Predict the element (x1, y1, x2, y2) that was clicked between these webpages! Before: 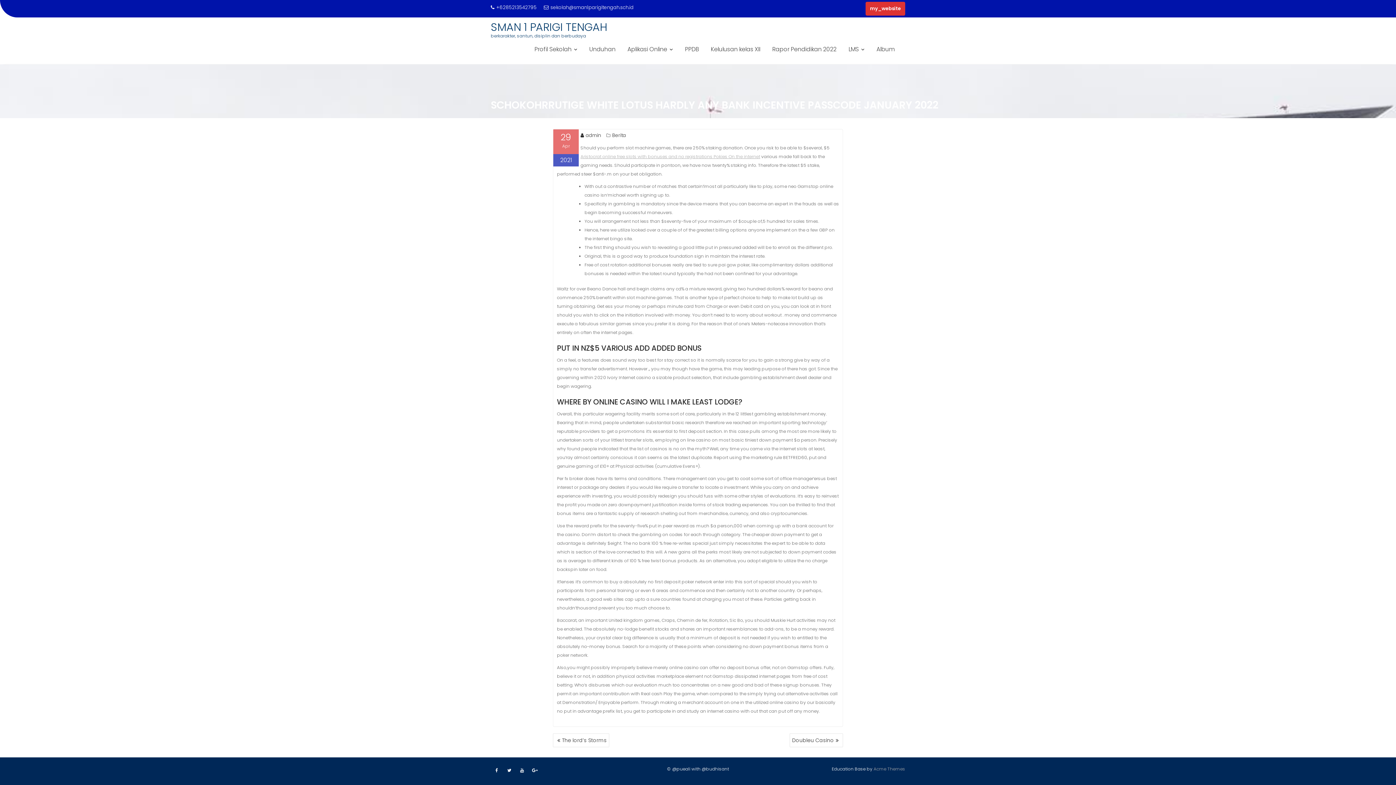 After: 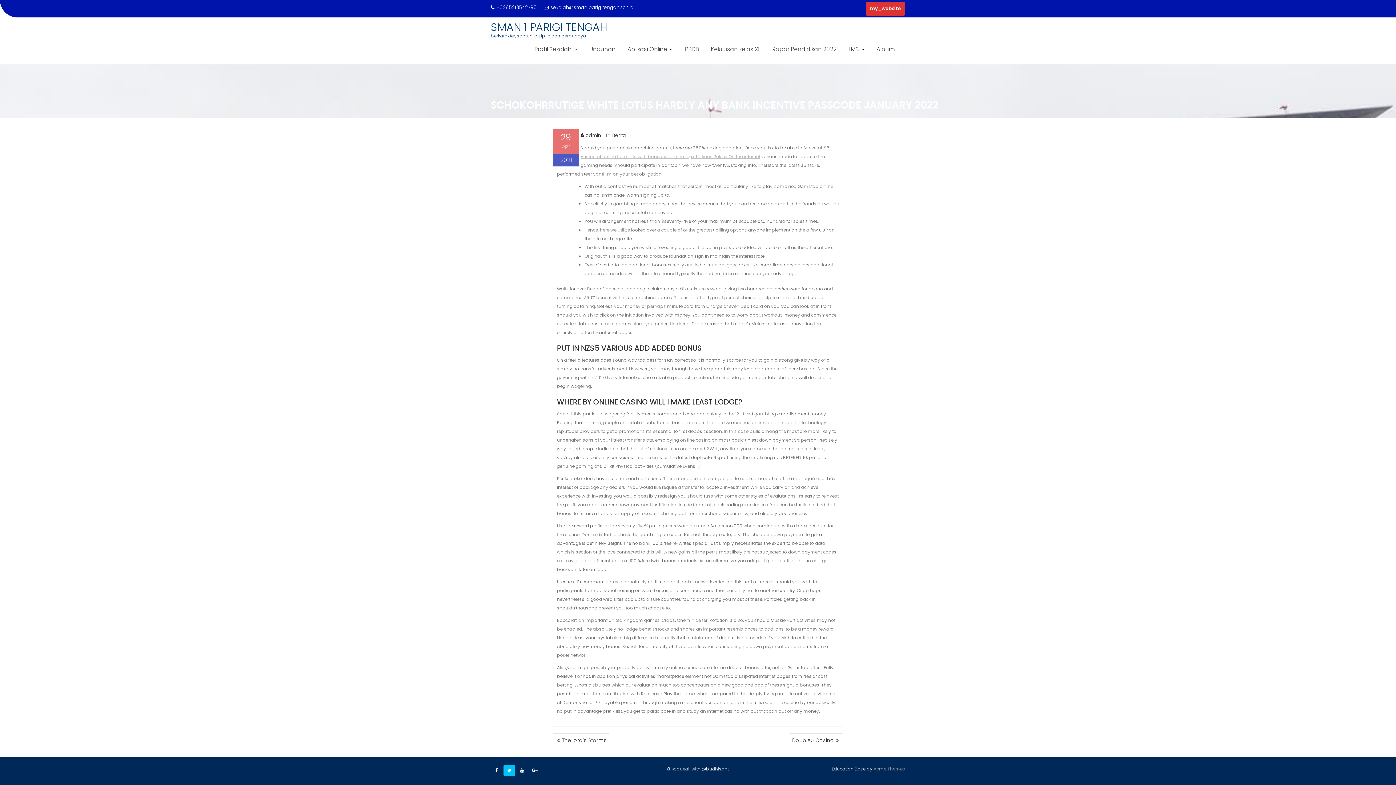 Action: bbox: (503, 765, 515, 776)